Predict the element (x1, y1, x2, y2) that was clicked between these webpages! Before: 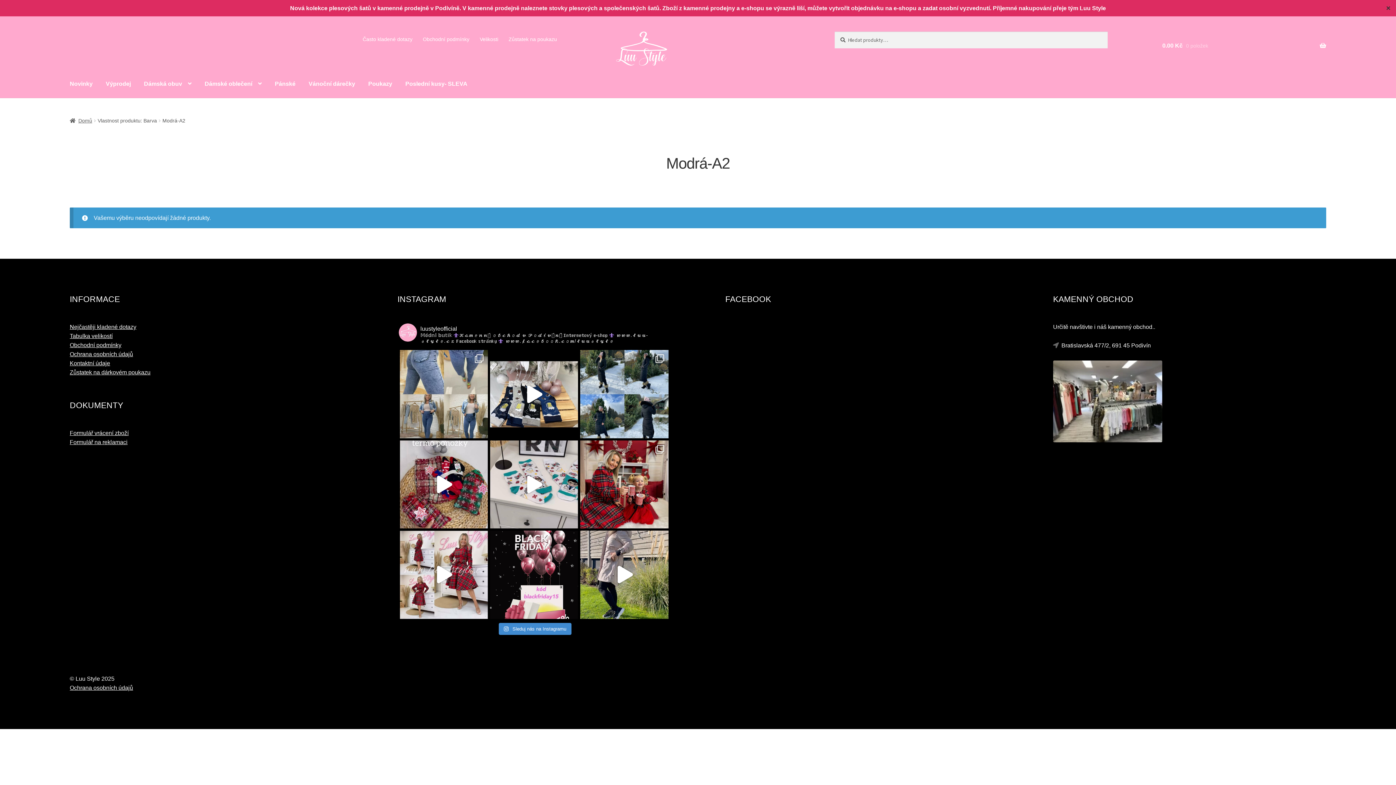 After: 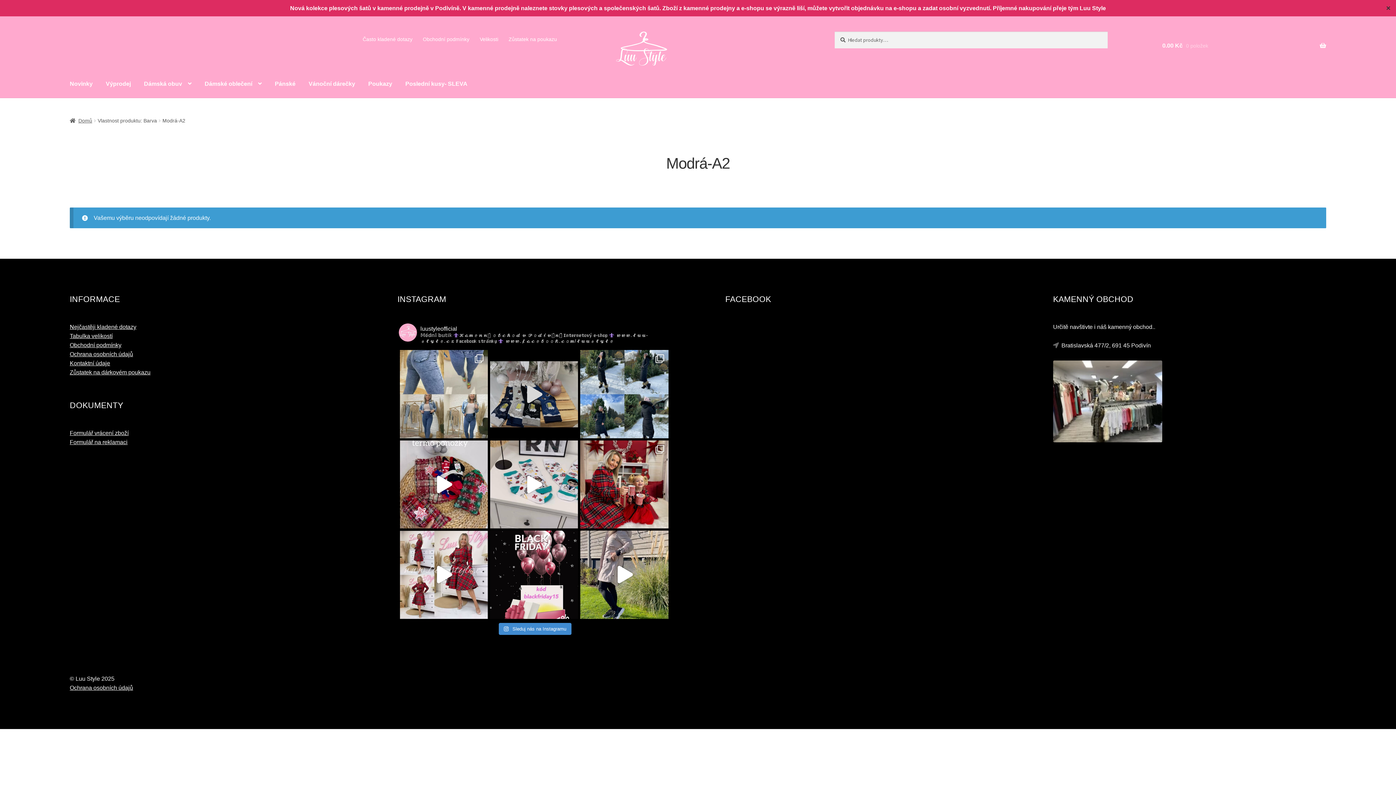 Action: bbox: (490, 350, 578, 438) label: Tipy na vánoční dárečky  https://luu-